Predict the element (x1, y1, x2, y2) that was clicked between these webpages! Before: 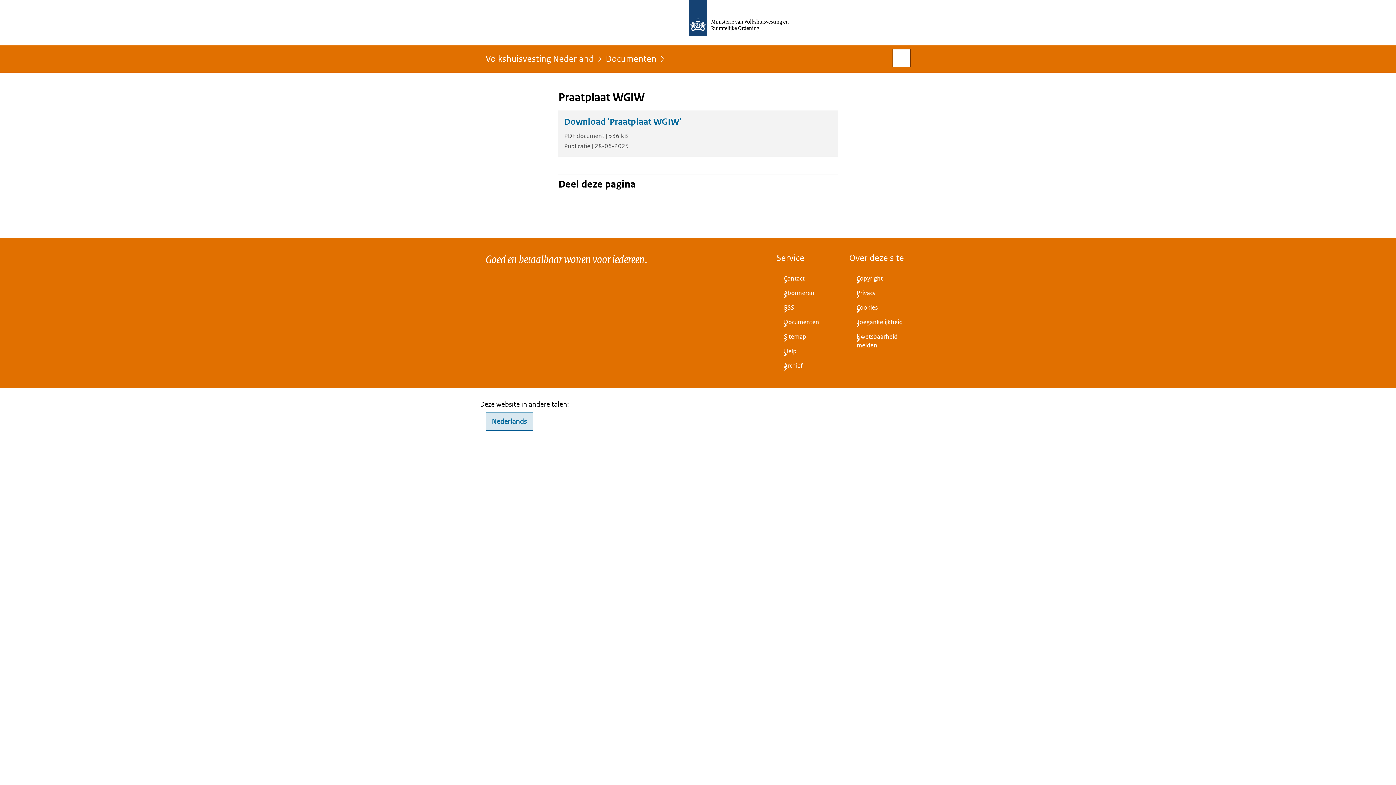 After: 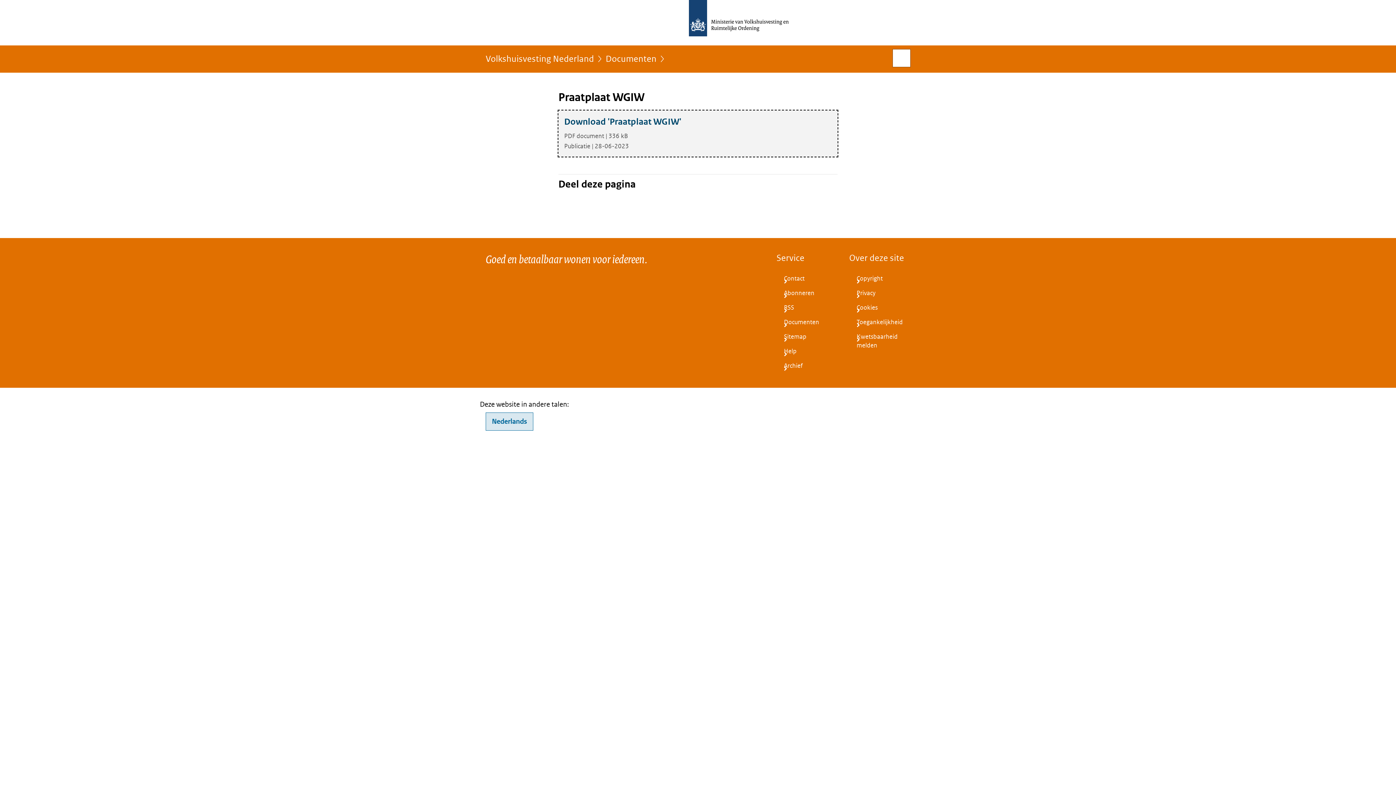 Action: bbox: (558, 110, 837, 156) label: Download 'Praatplaat WGIW'

PDF document | 336 kB

Publicatie | 28-06-2023